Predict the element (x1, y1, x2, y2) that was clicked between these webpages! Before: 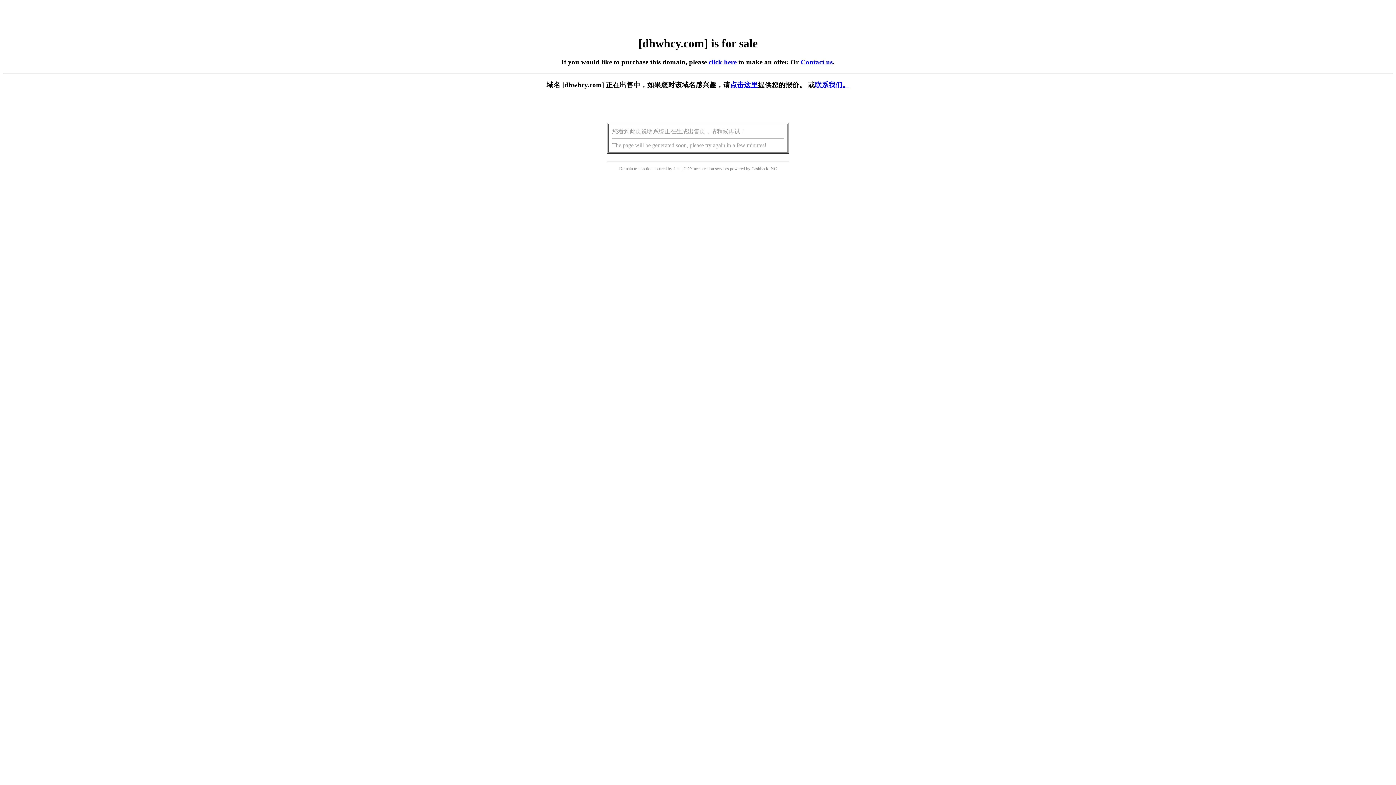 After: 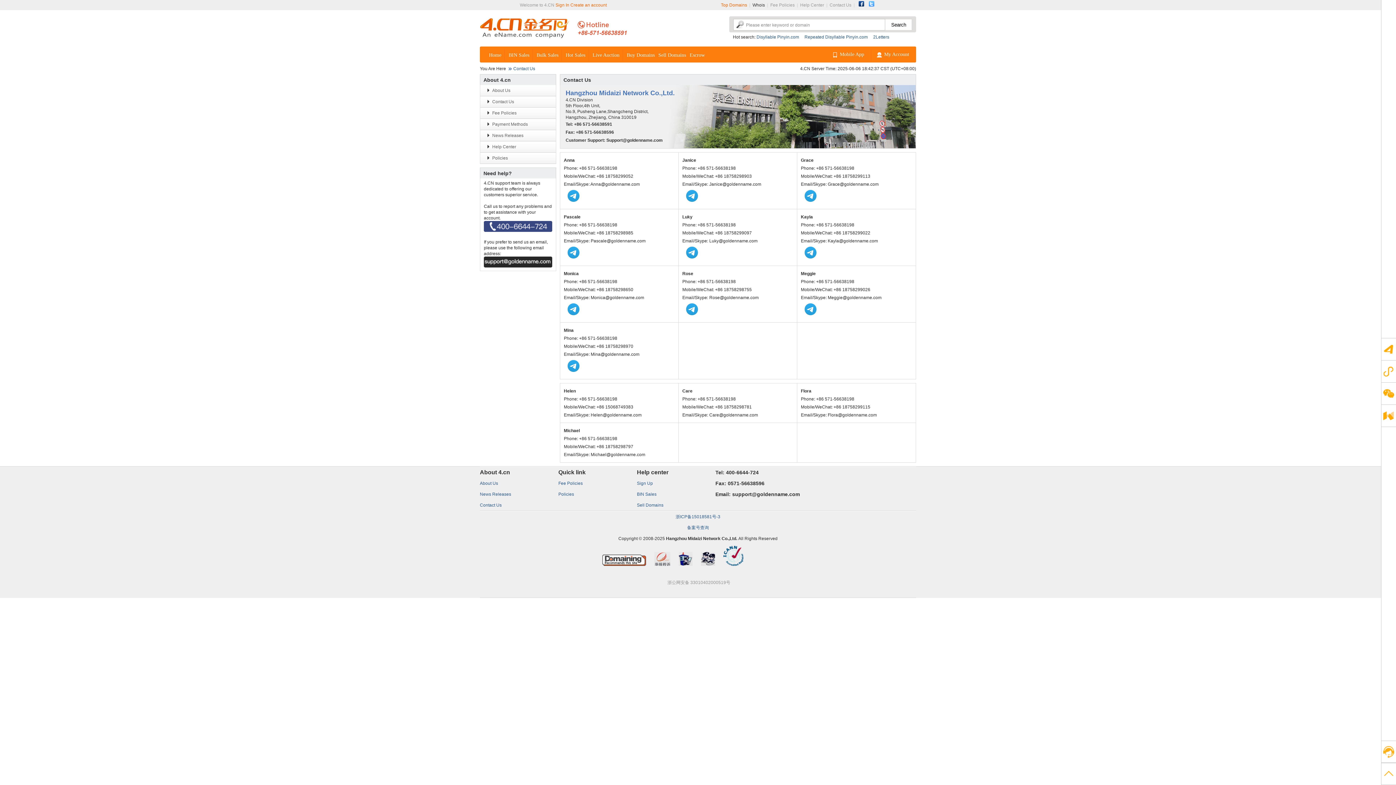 Action: label: 联系我们。 bbox: (815, 81, 849, 88)